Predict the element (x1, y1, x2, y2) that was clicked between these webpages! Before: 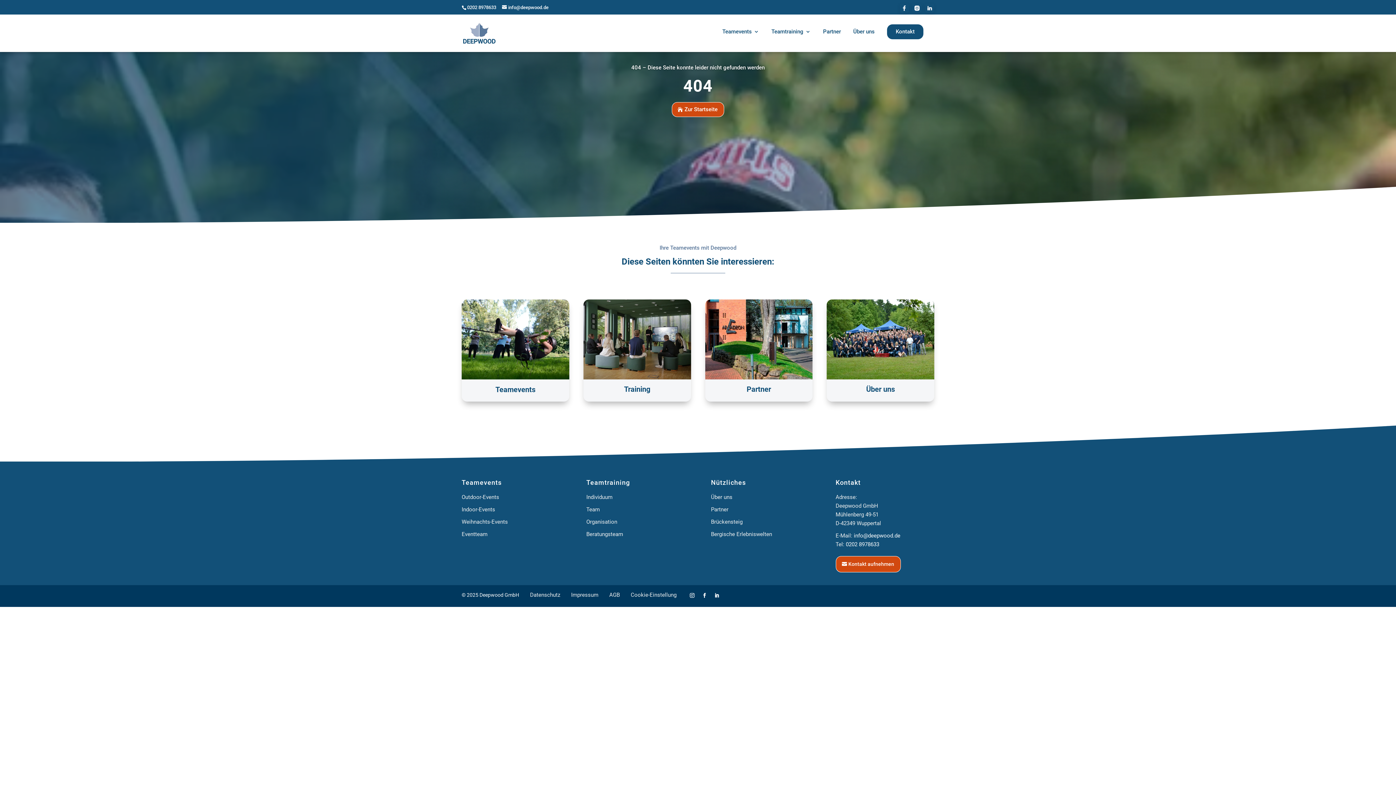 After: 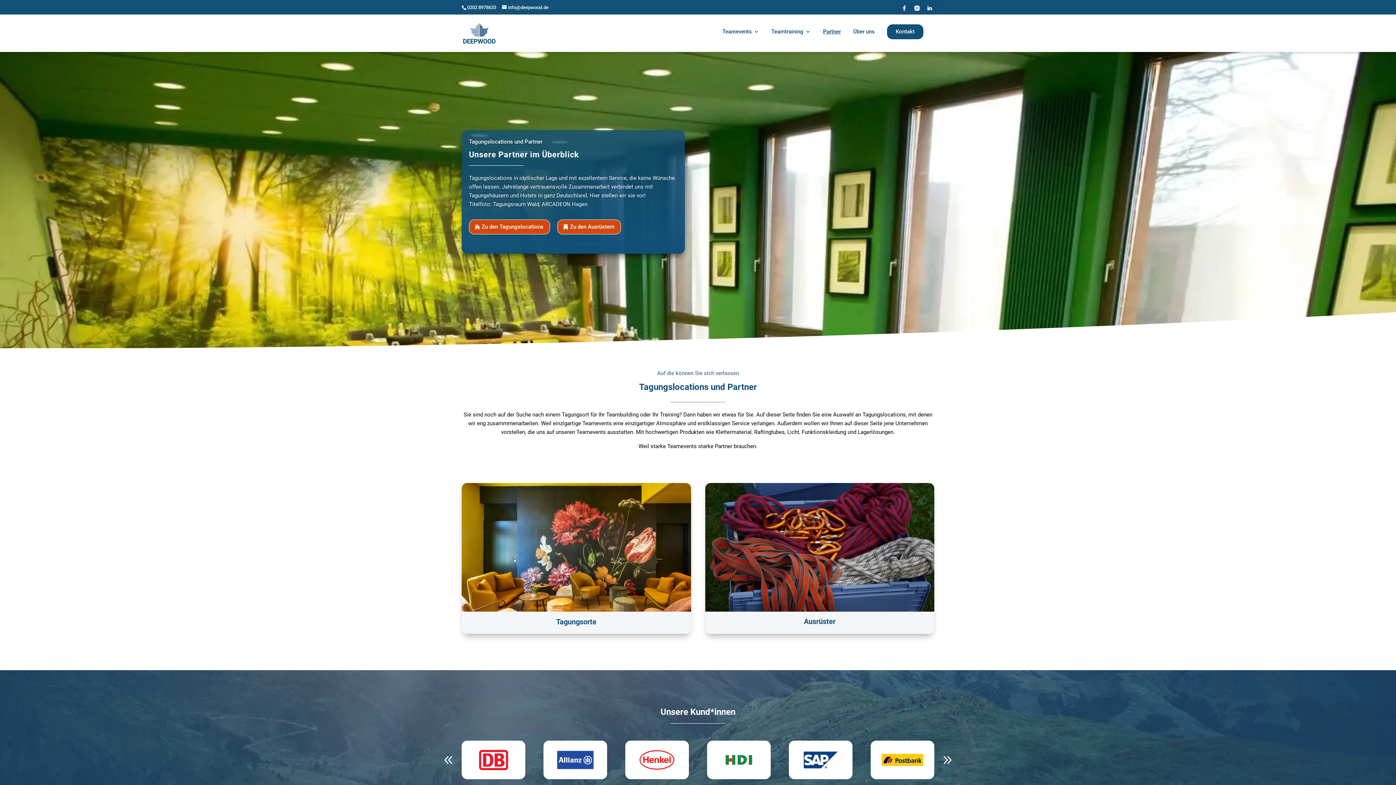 Action: label: Partner bbox: (711, 506, 728, 513)